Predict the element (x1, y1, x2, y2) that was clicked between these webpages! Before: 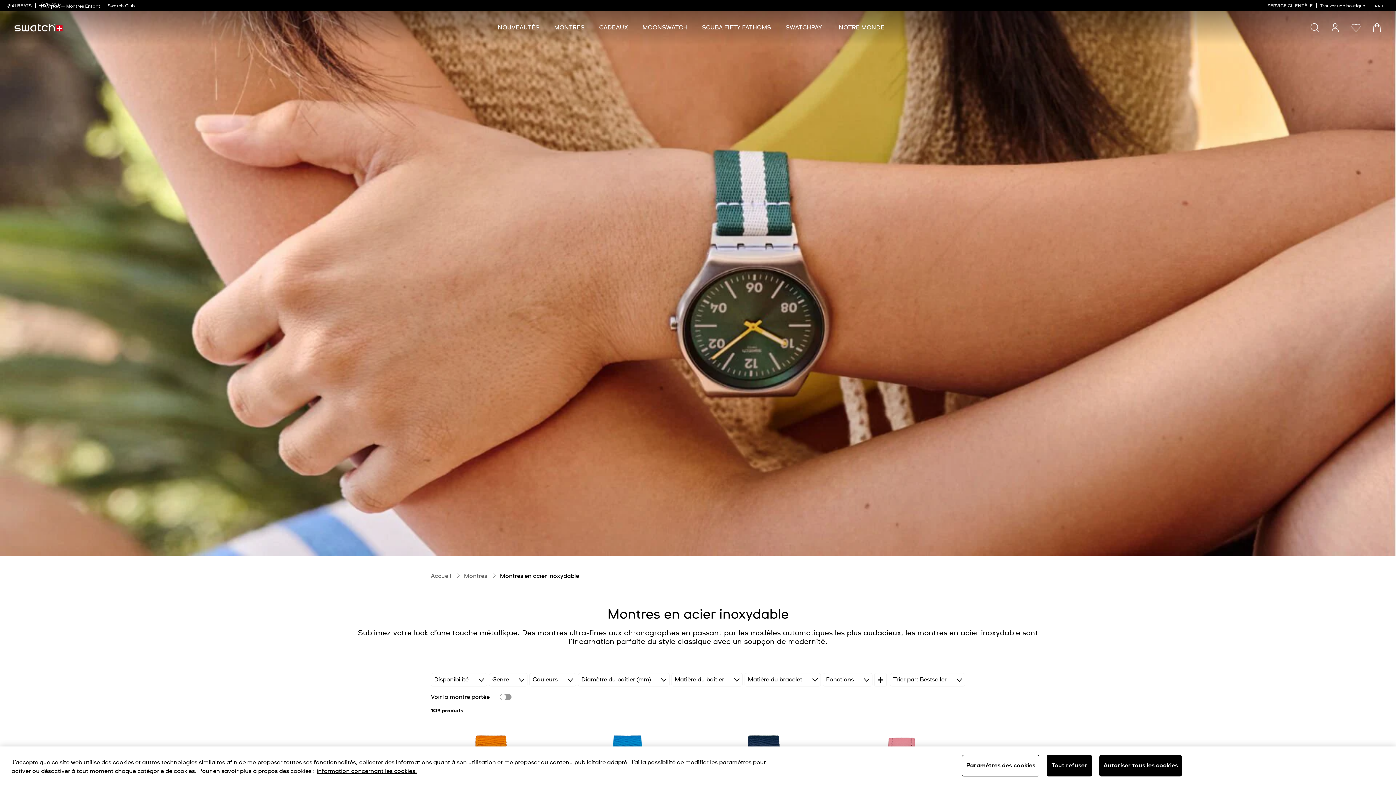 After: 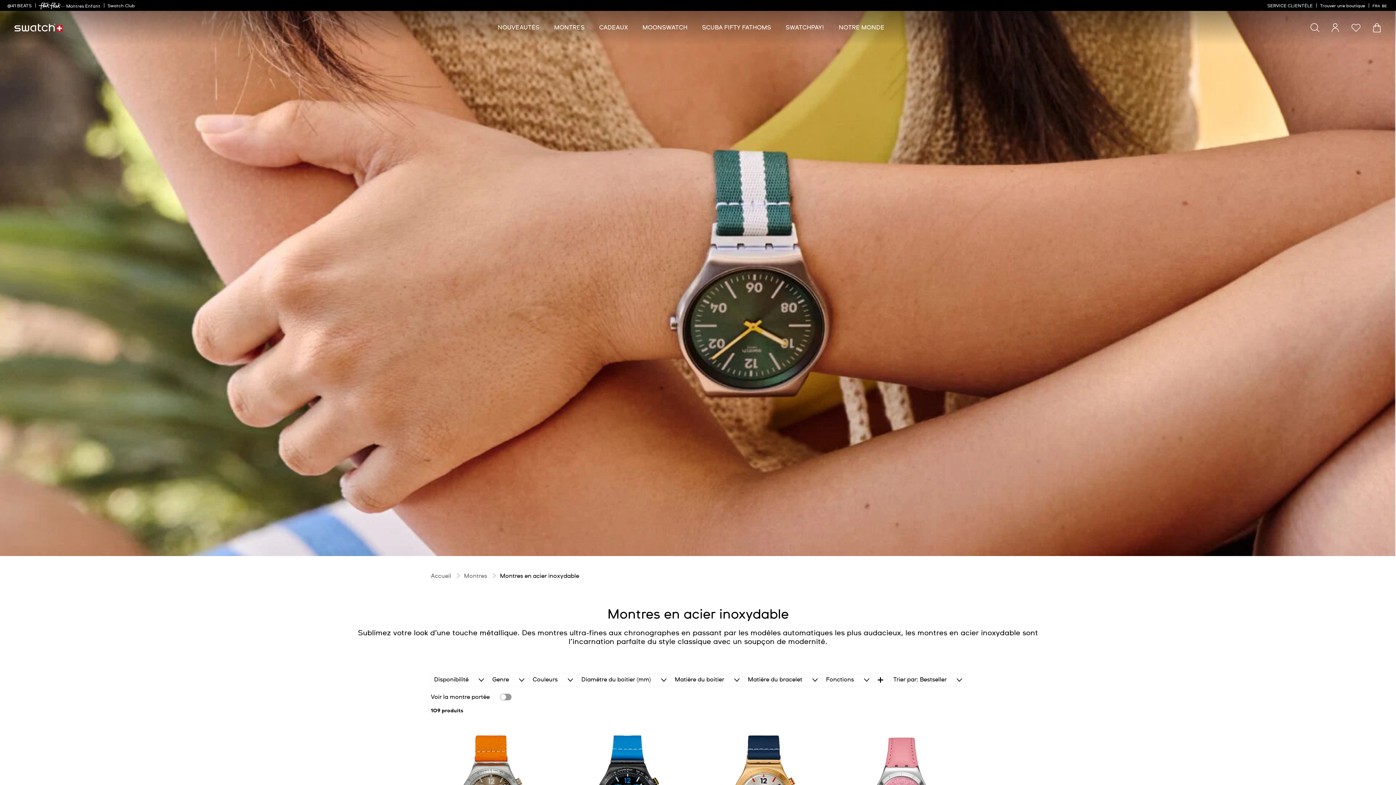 Action: label: Tout refuser bbox: (1046, 755, 1092, 776)